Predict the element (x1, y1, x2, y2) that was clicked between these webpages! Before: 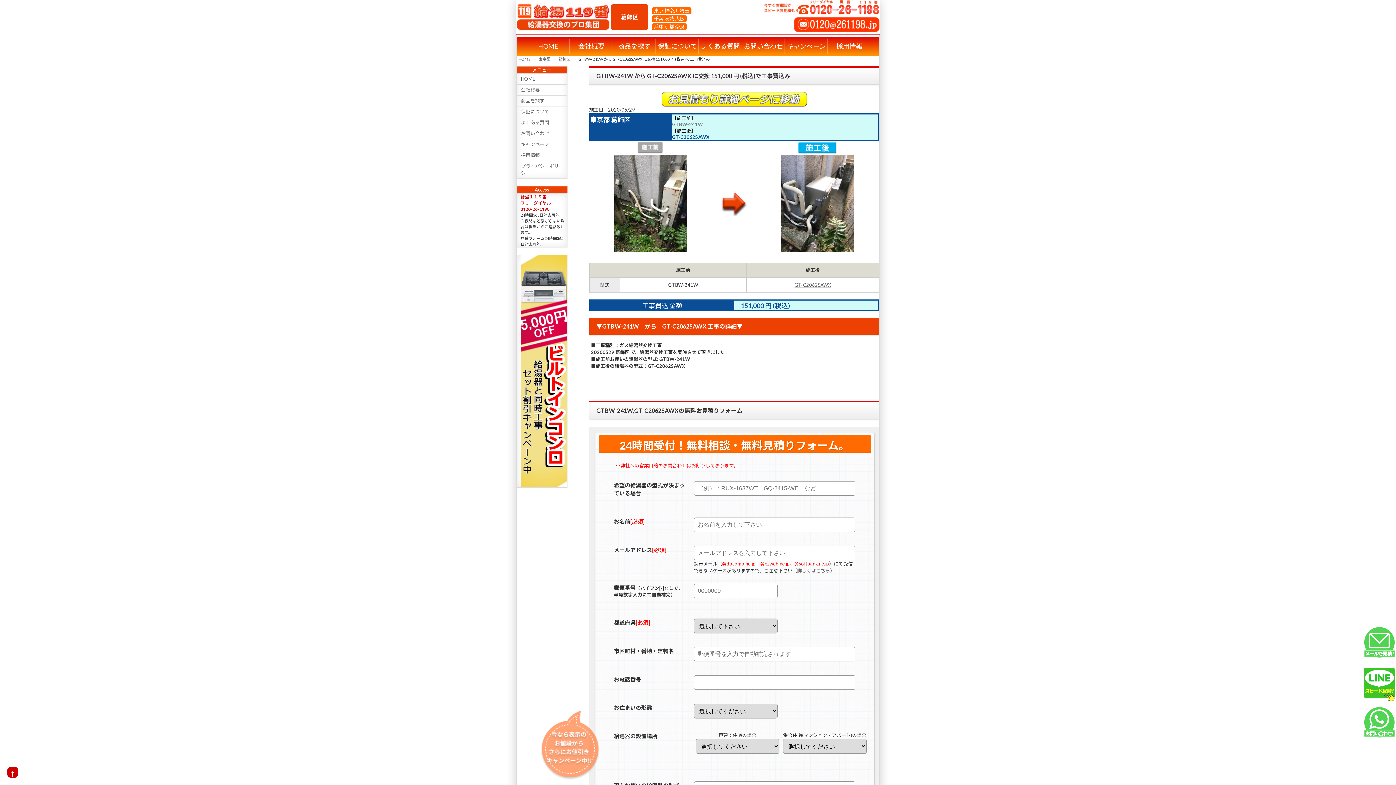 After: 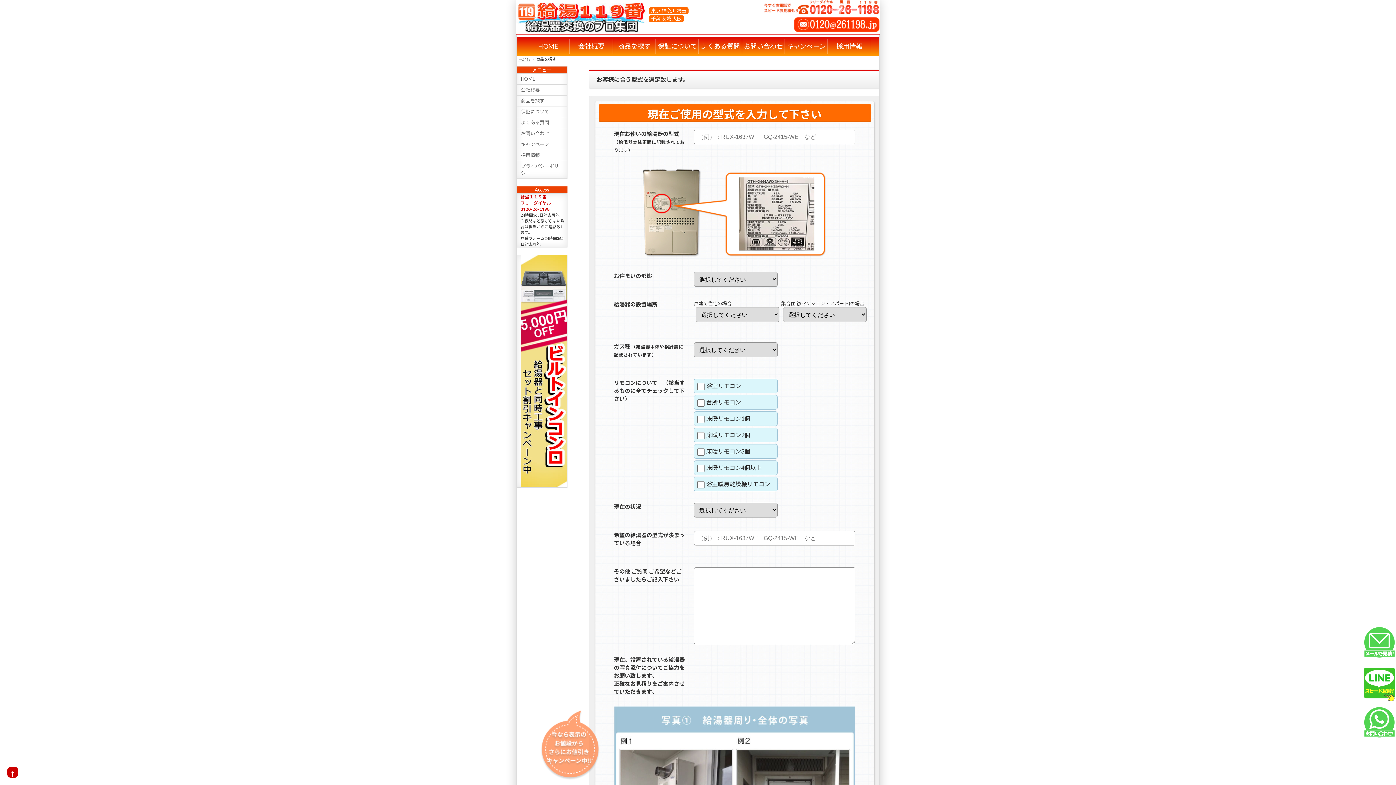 Action: label: 商品を探す bbox: (517, 95, 567, 106)